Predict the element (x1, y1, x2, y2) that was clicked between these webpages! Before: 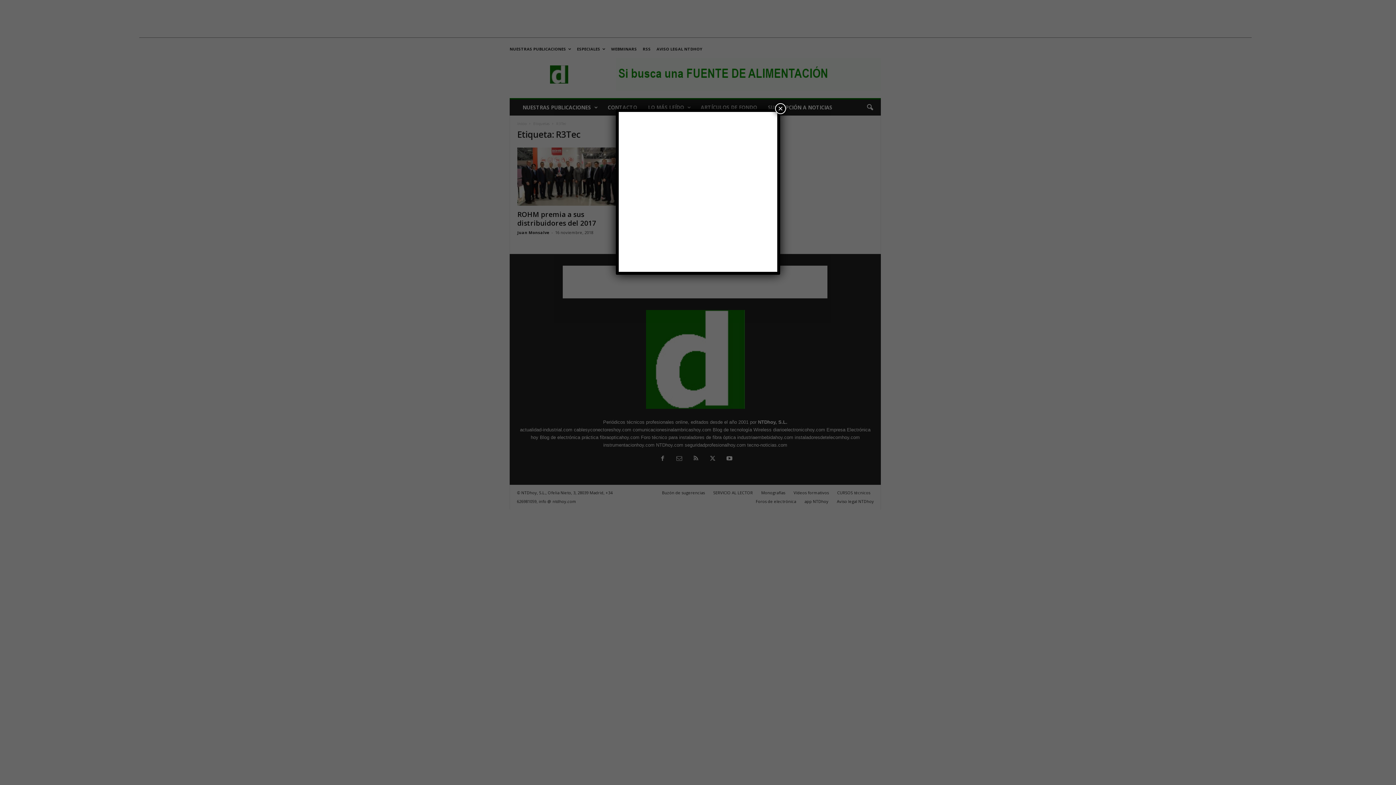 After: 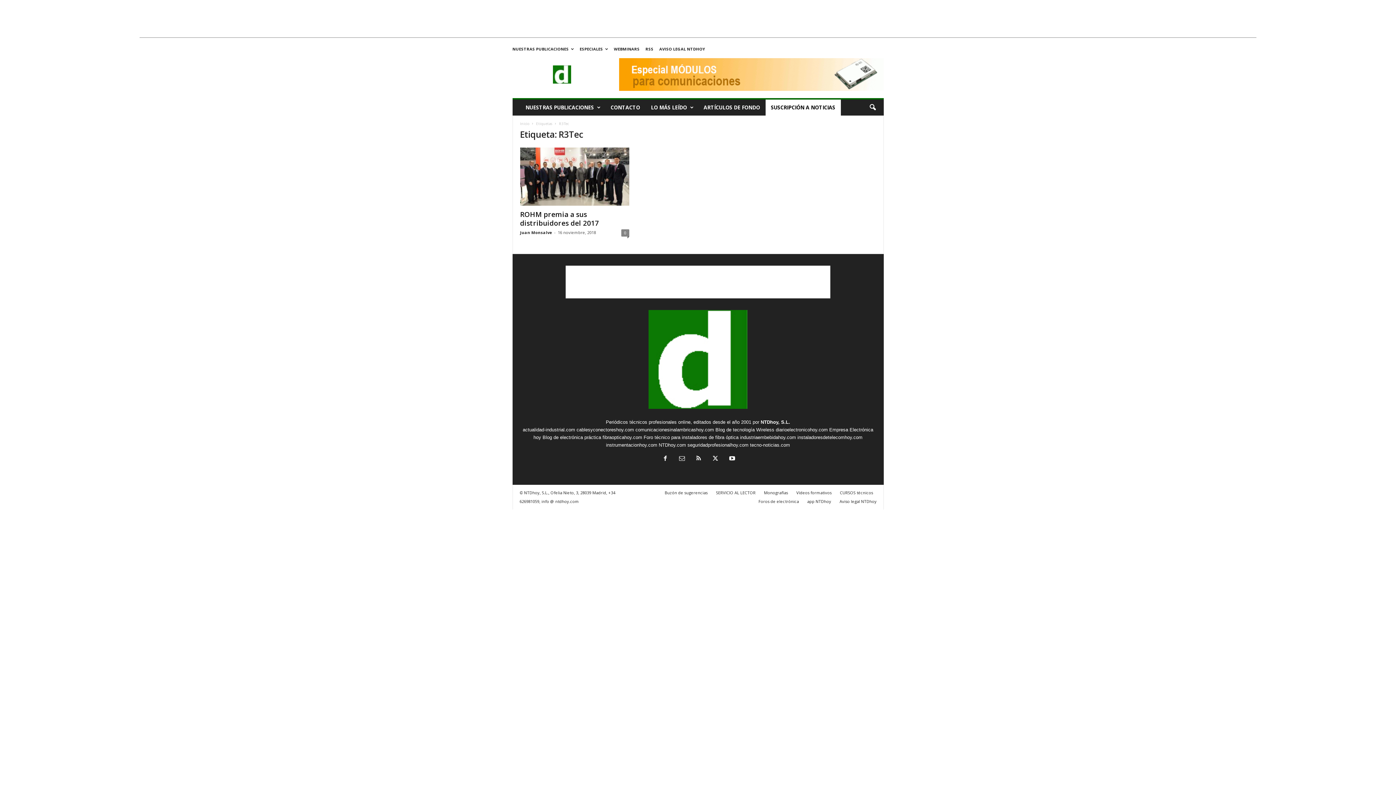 Action: label: Cerrar bbox: (775, 103, 786, 114)